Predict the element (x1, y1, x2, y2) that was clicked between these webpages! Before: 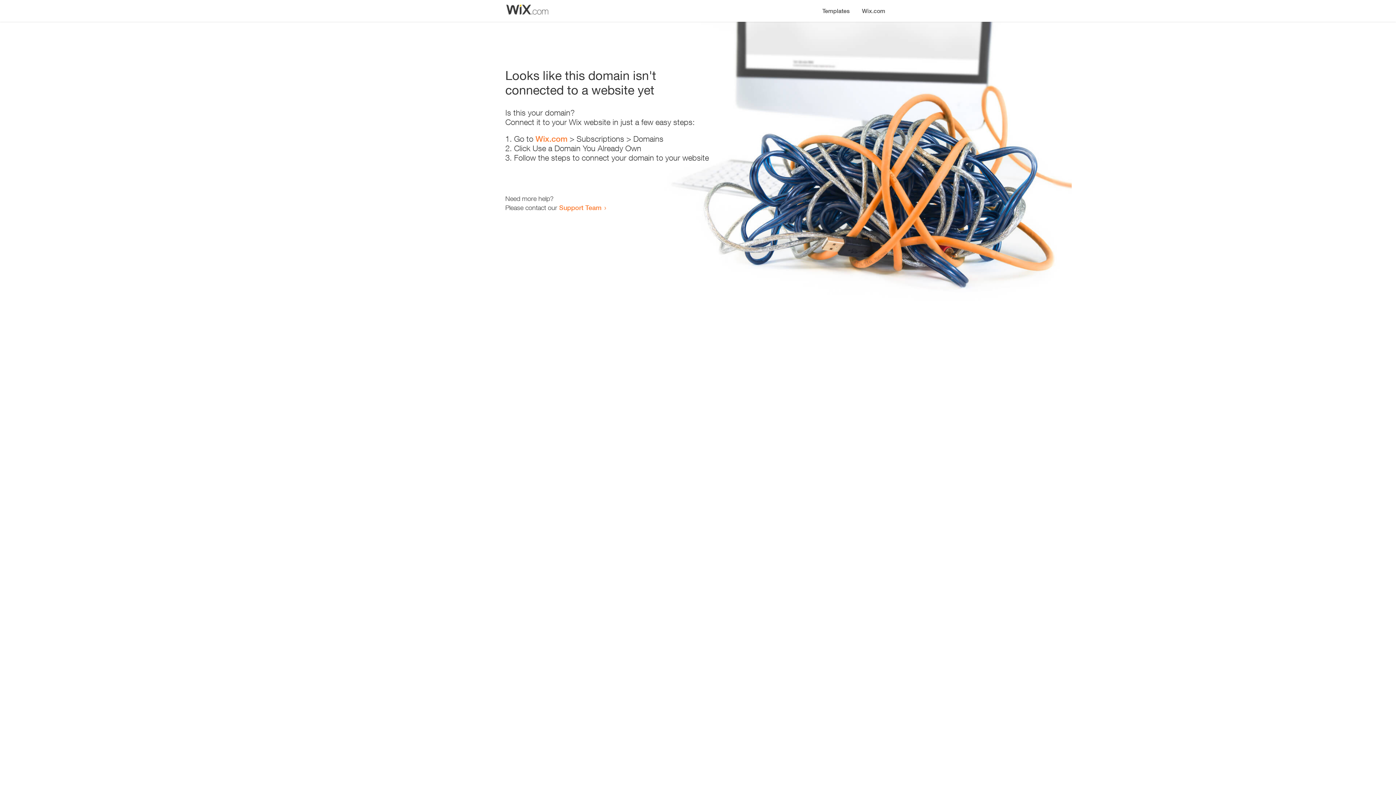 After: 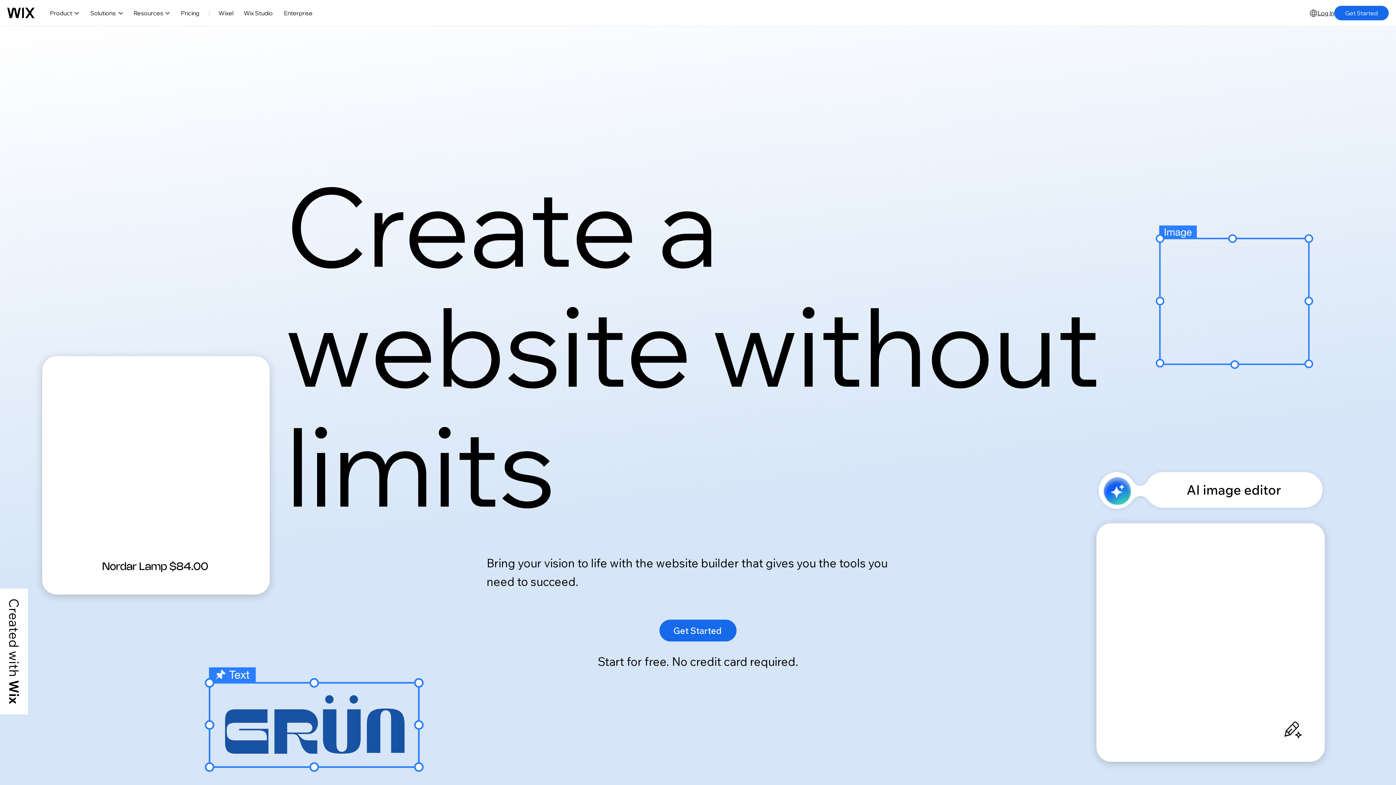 Action: bbox: (535, 134, 567, 143) label: Wix.com